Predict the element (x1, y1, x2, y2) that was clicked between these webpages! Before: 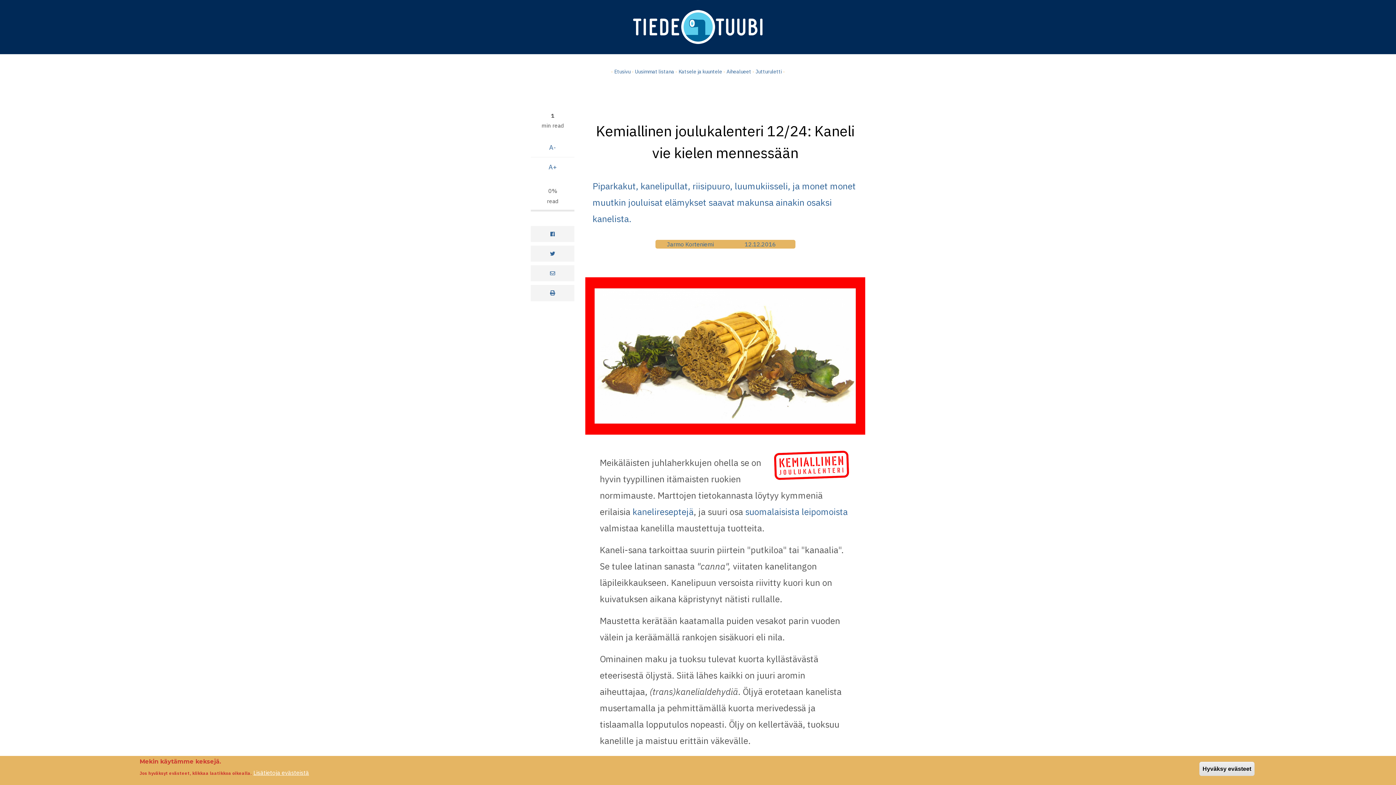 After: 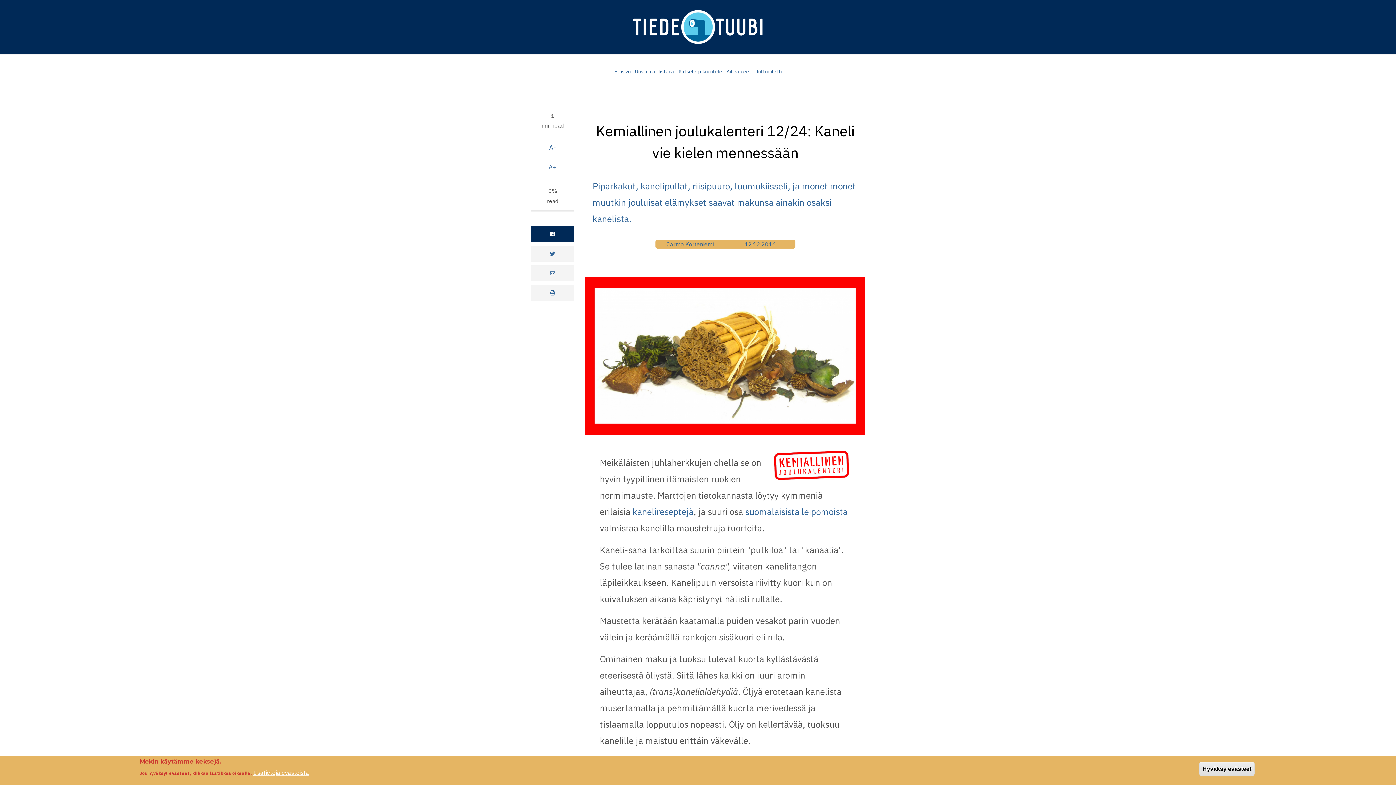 Action: bbox: (530, 226, 574, 242)